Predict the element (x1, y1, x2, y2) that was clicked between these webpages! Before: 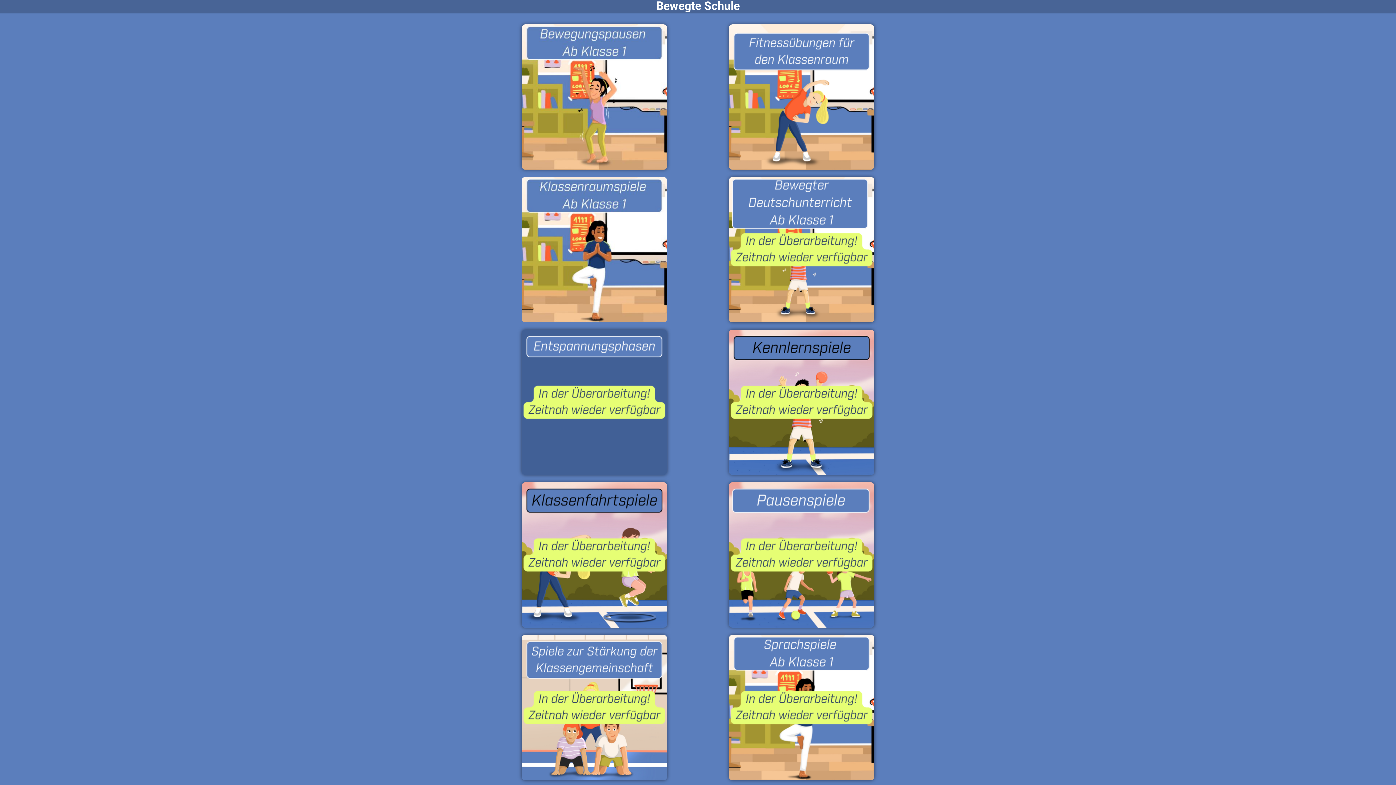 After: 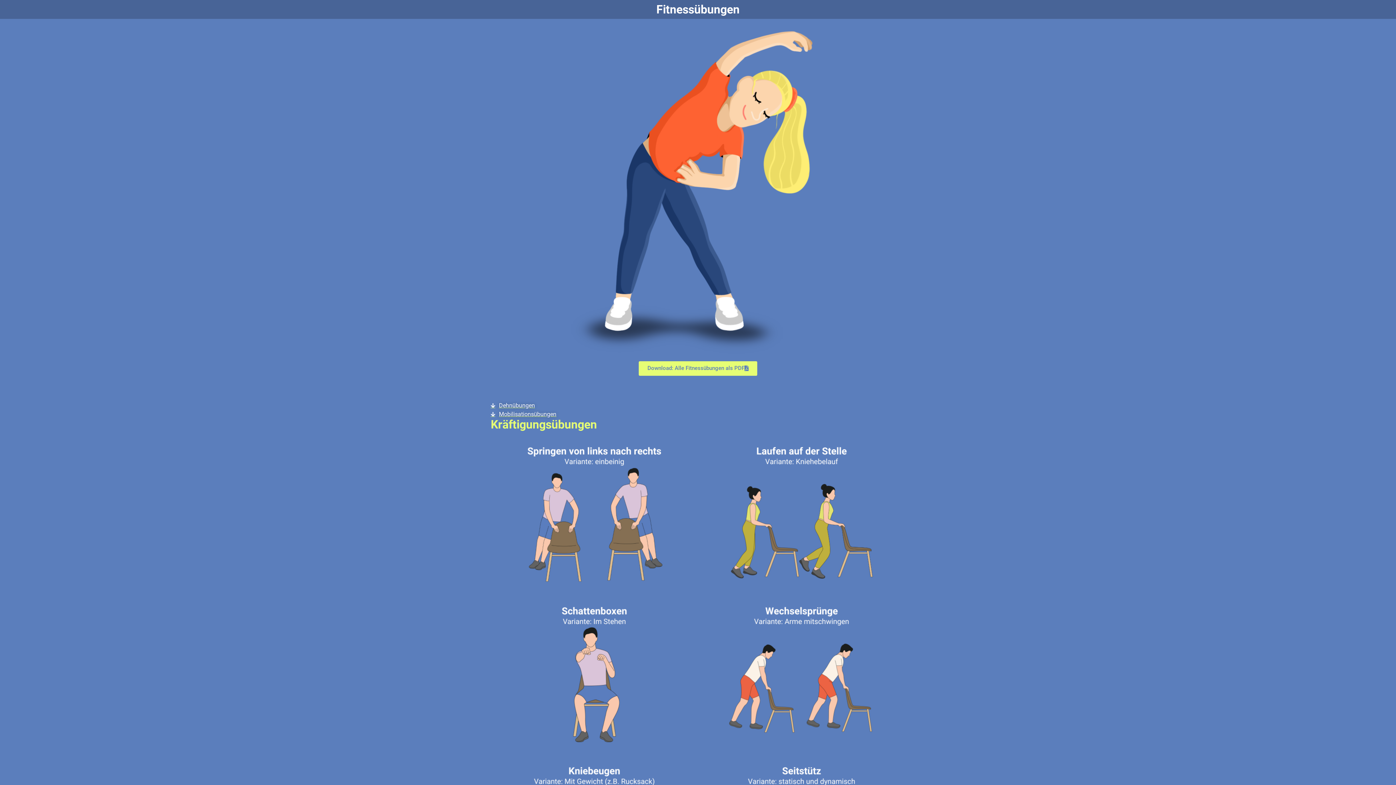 Action: bbox: (729, 24, 874, 169)